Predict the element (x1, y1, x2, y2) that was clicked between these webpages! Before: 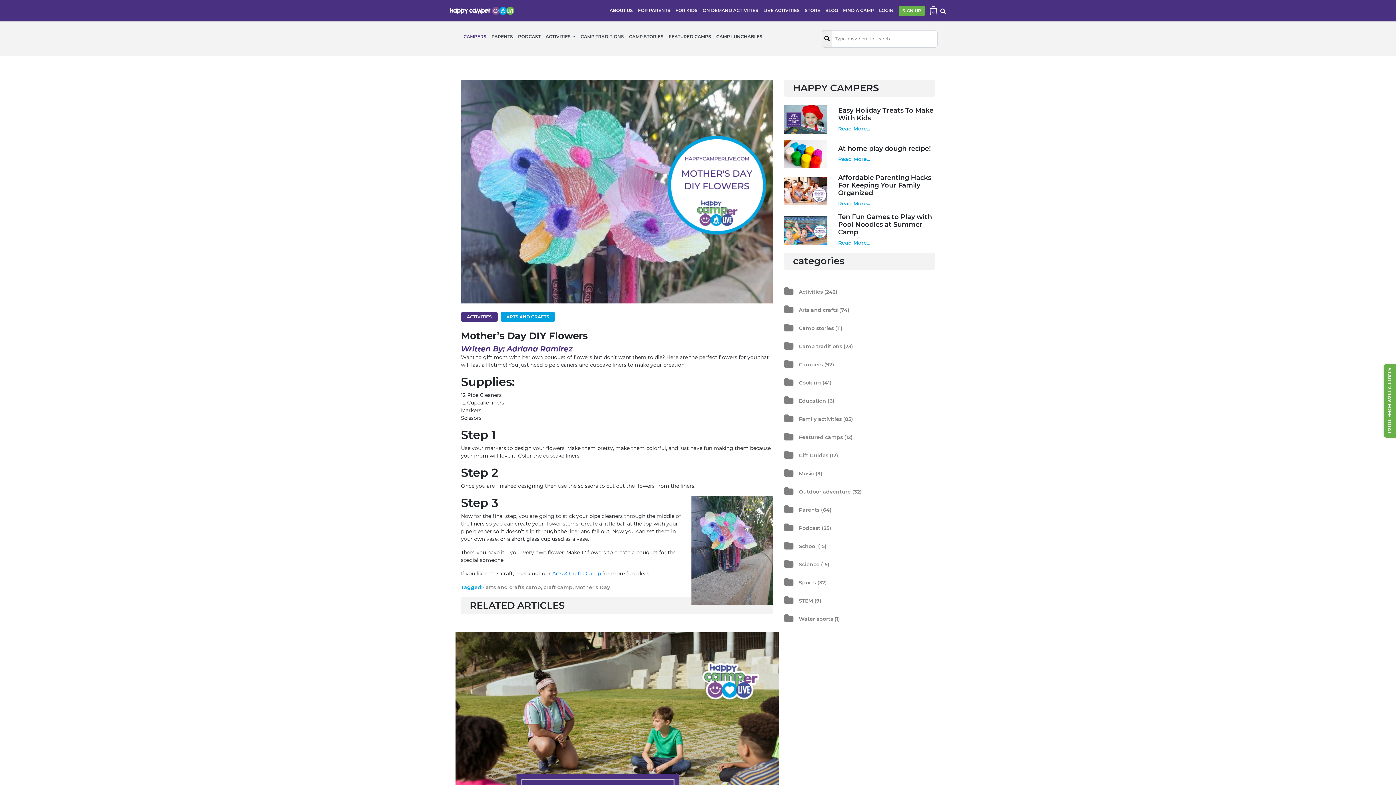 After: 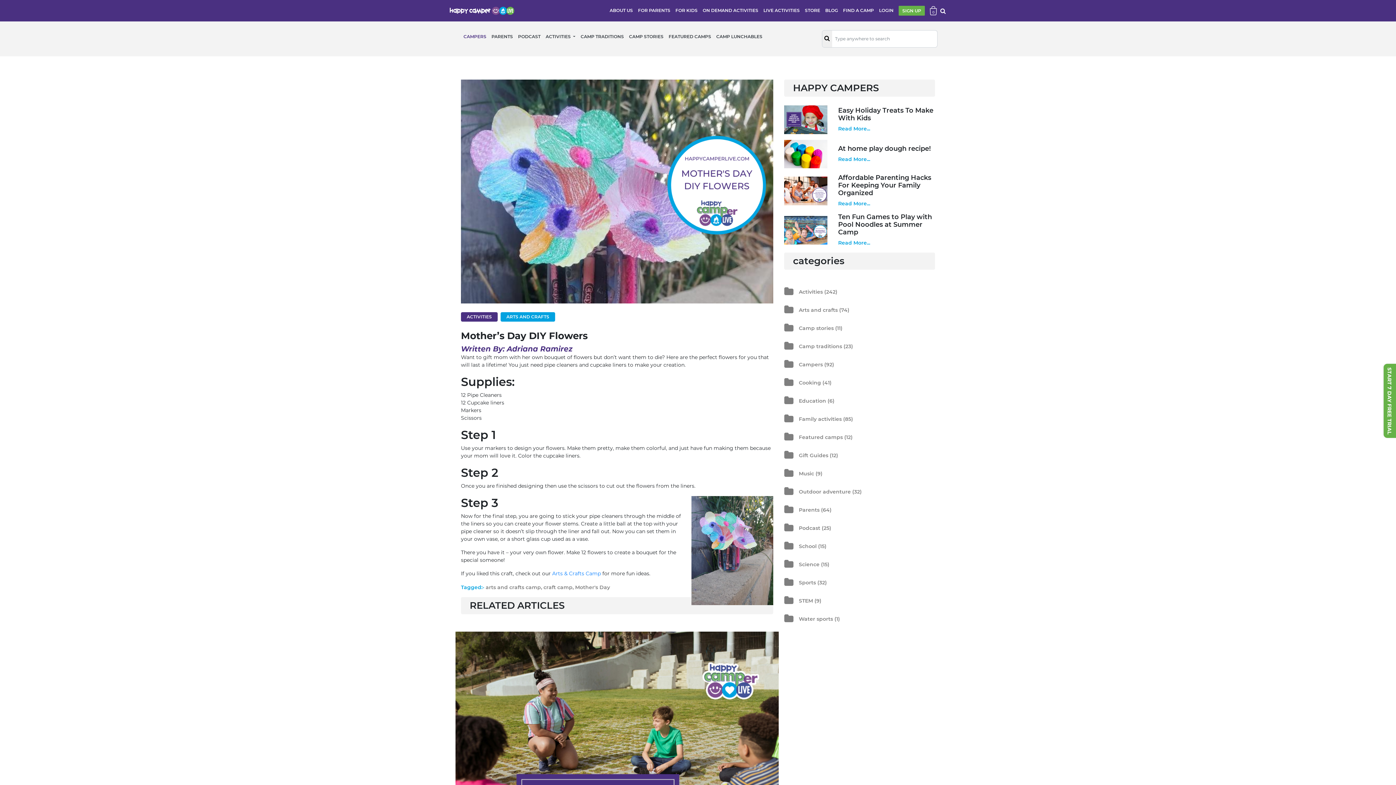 Action: bbox: (822, 30, 832, 47)